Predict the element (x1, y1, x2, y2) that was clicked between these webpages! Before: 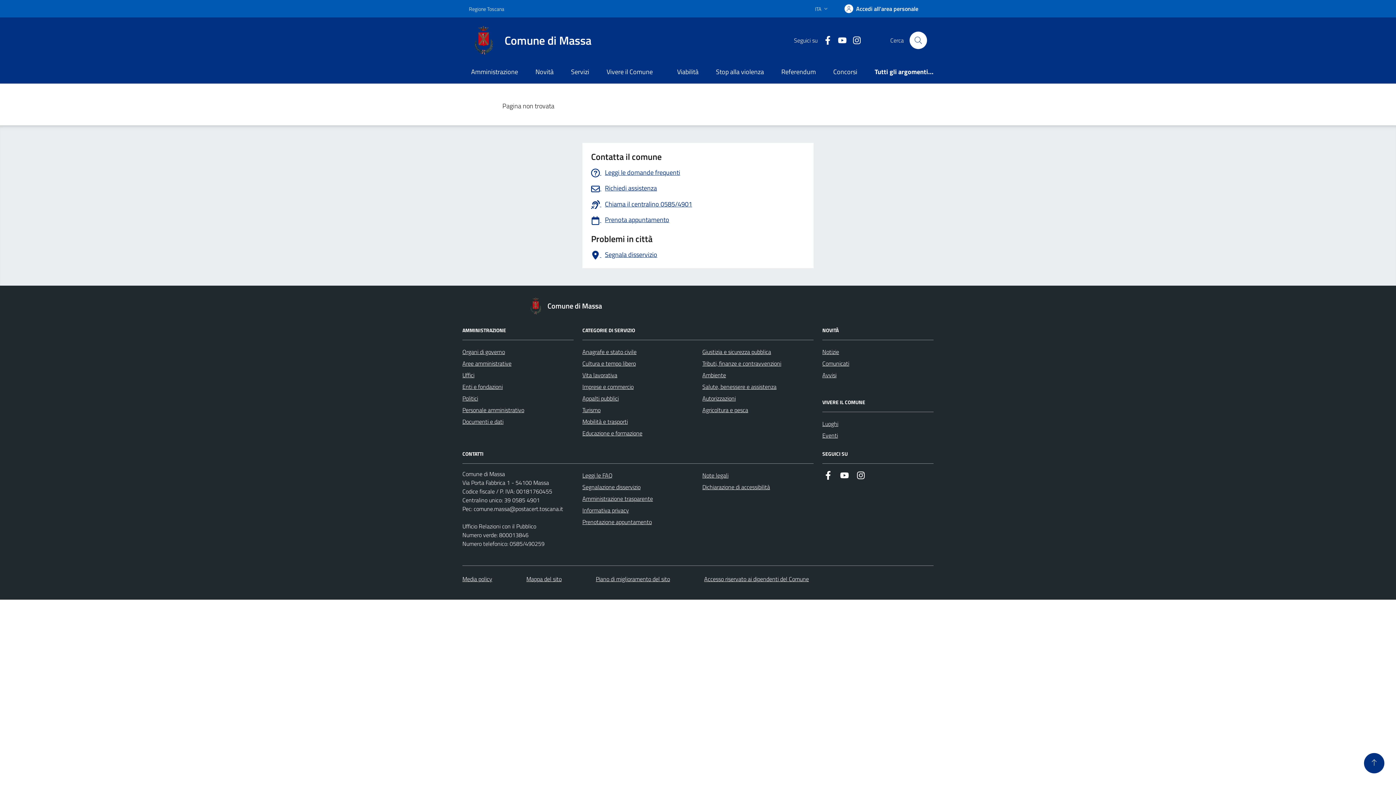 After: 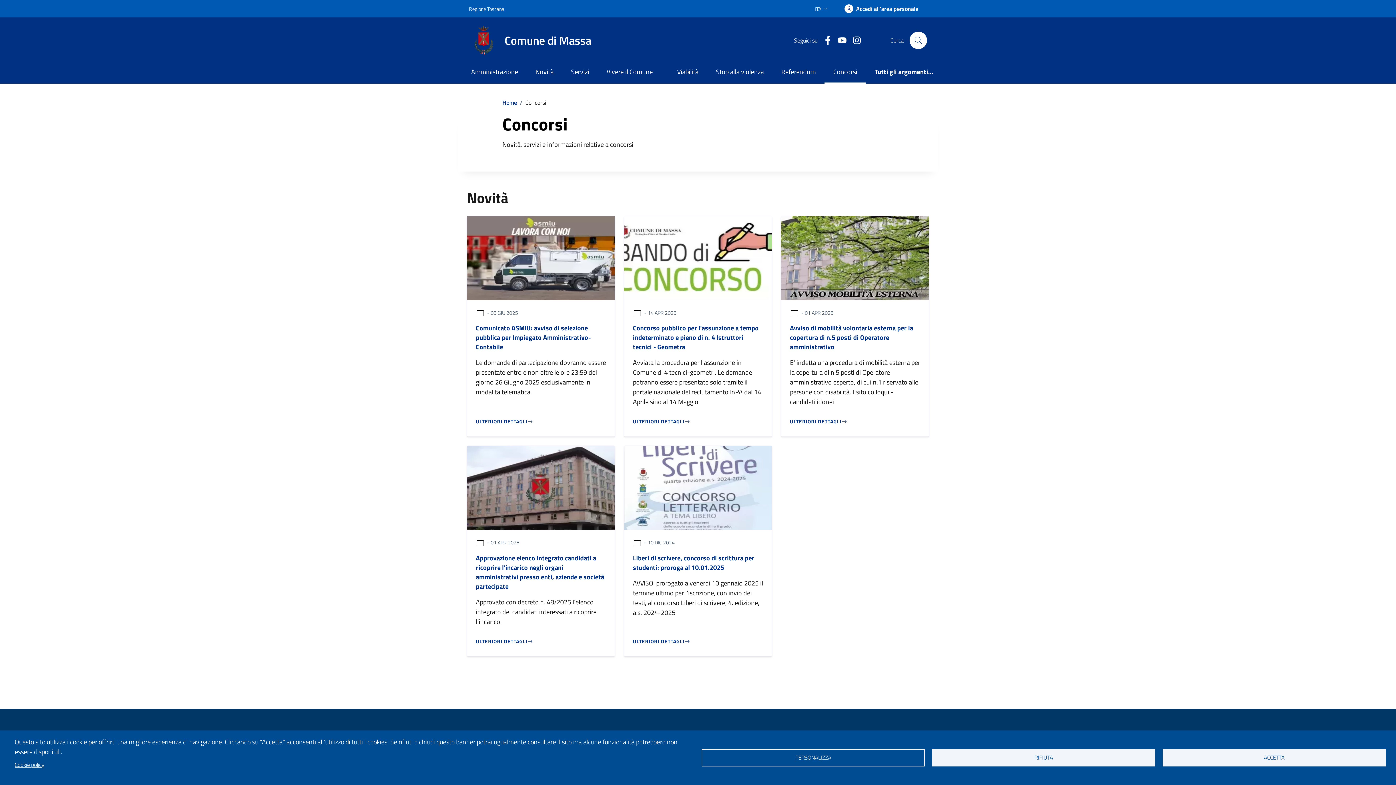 Action: bbox: (824, 61, 866, 83) label: Concorsi